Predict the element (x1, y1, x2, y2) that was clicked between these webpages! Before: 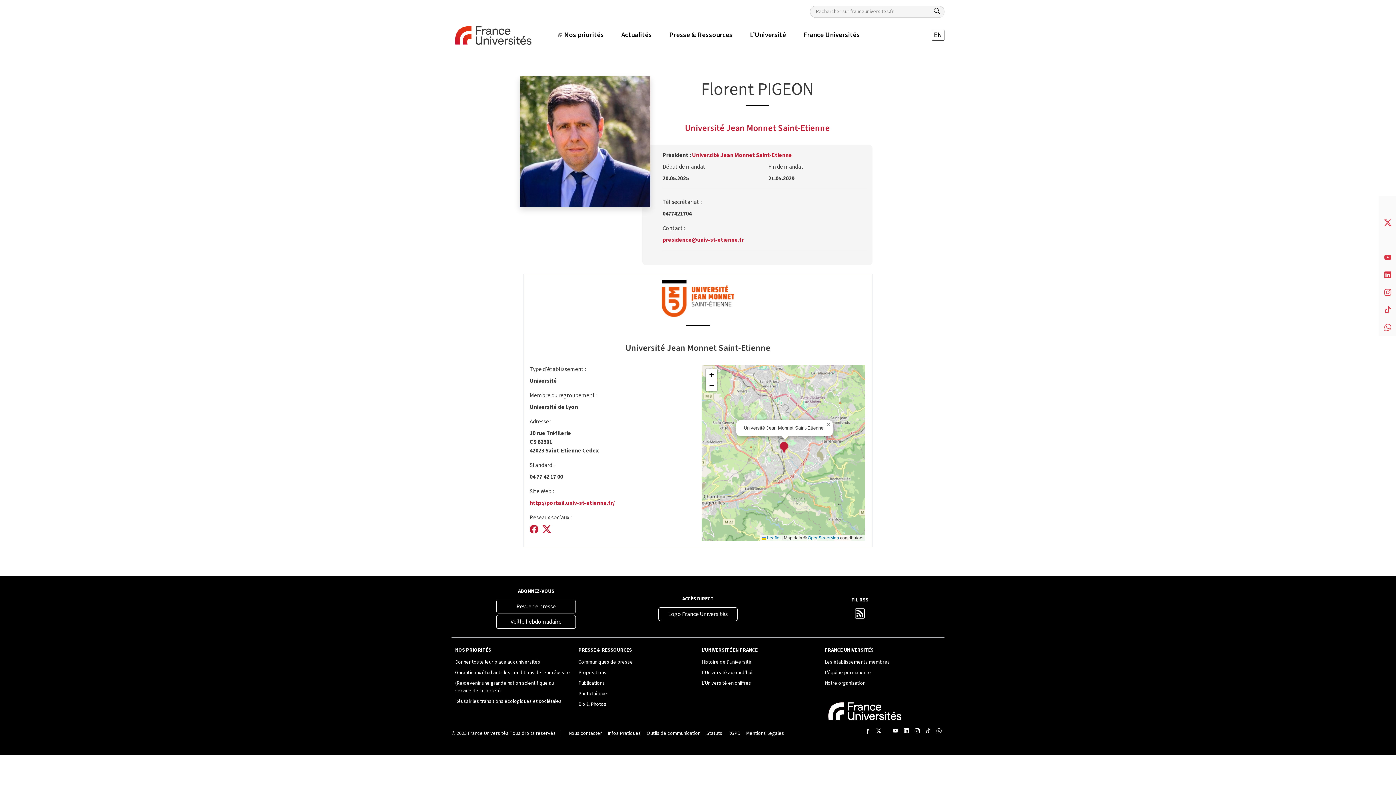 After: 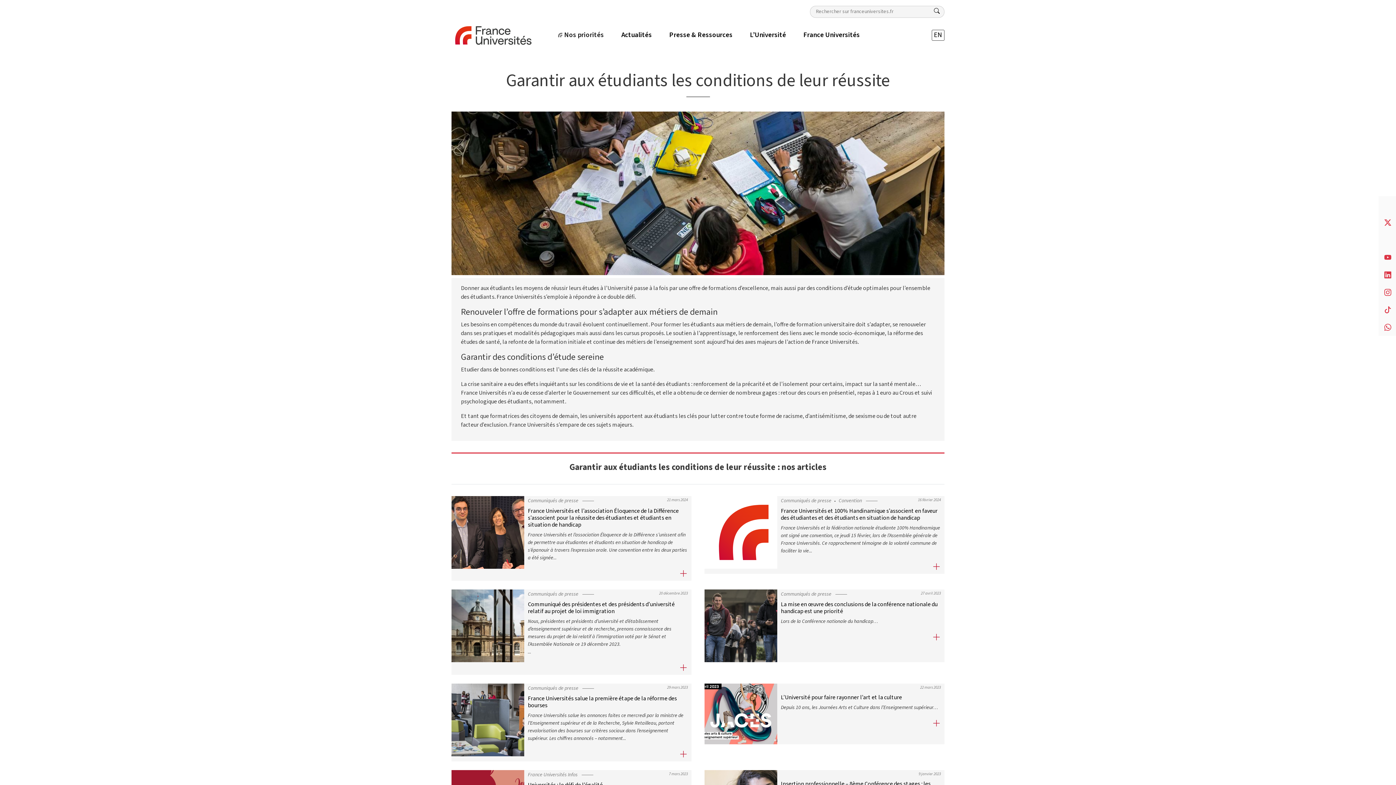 Action: bbox: (455, 669, 570, 676) label: Garantir aux étudiants les conditions de leur réussite